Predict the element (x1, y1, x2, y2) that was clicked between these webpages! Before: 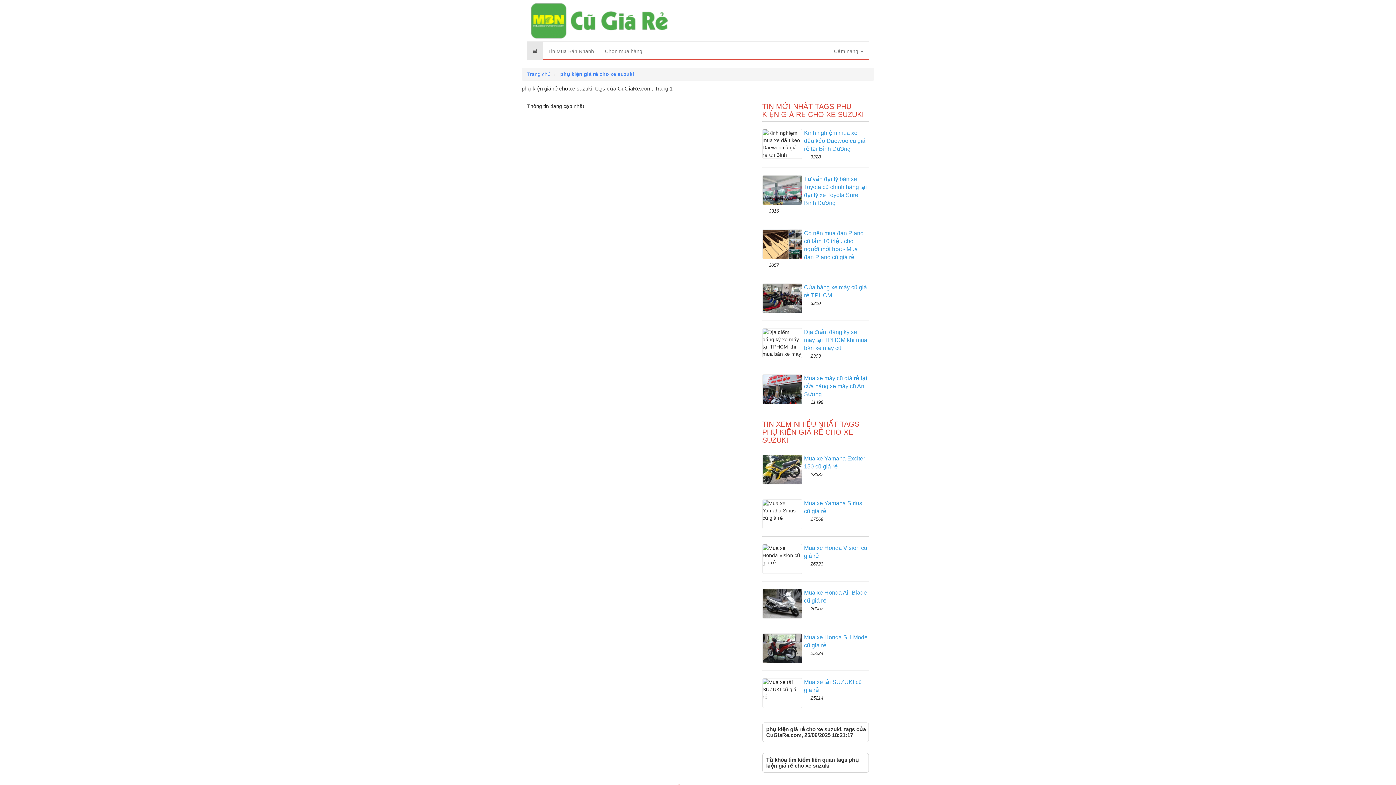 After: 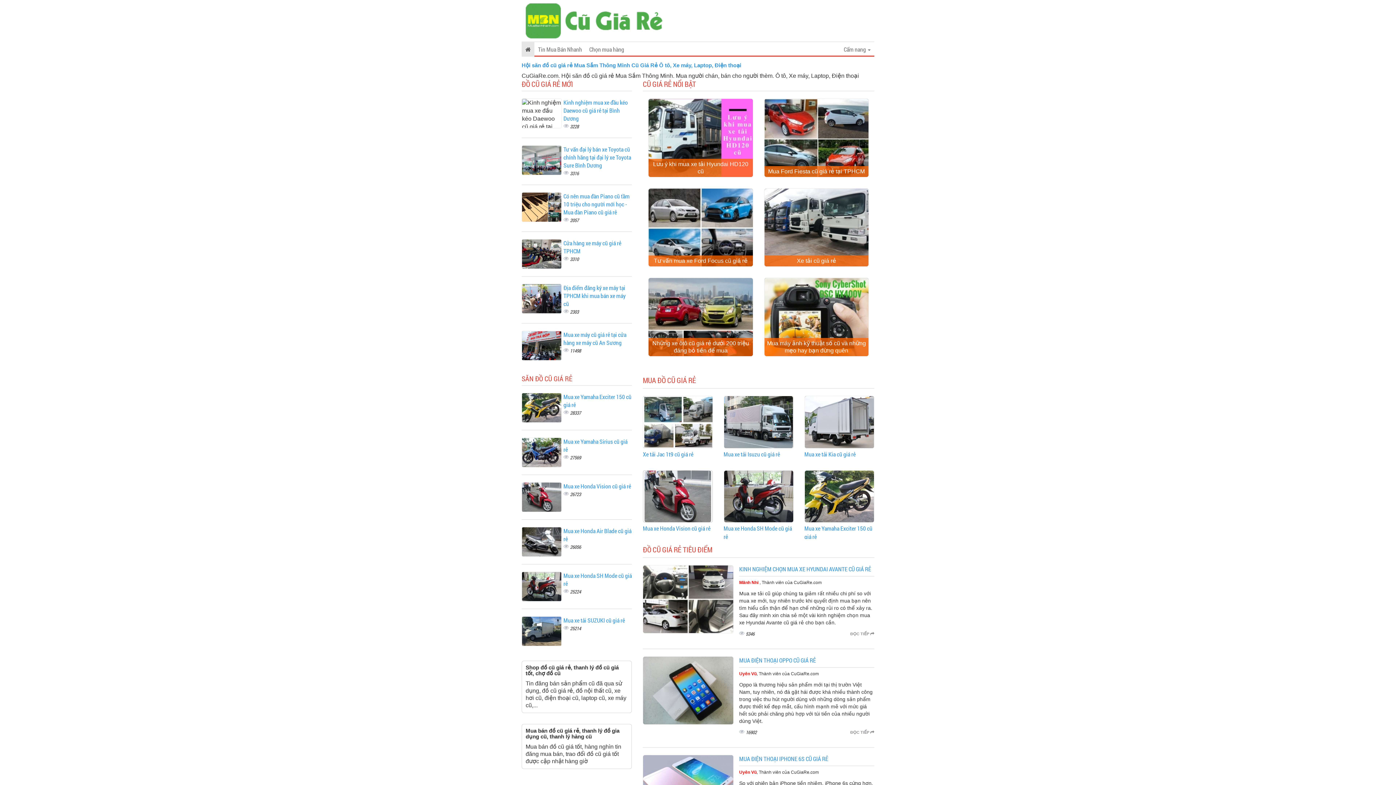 Action: bbox: (527, 17, 672, 23)